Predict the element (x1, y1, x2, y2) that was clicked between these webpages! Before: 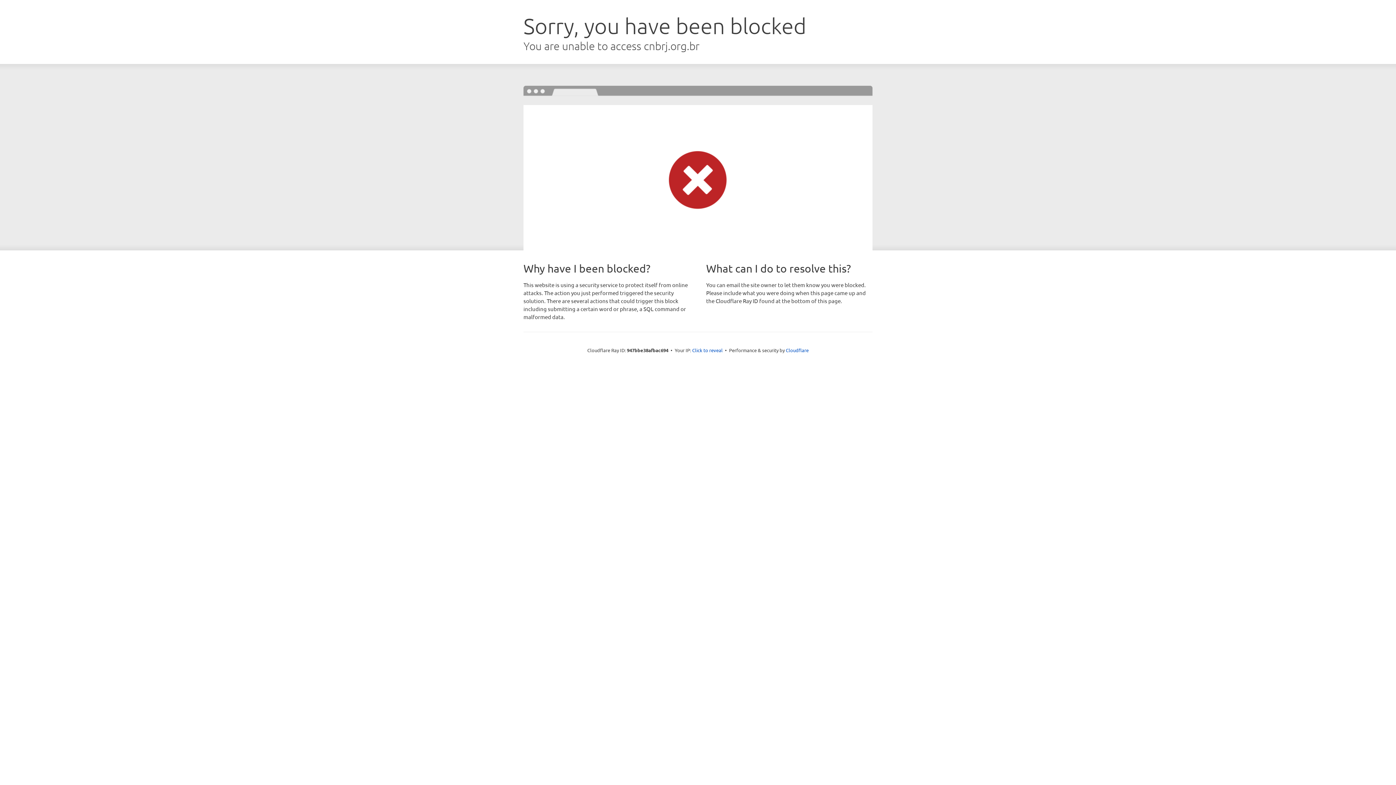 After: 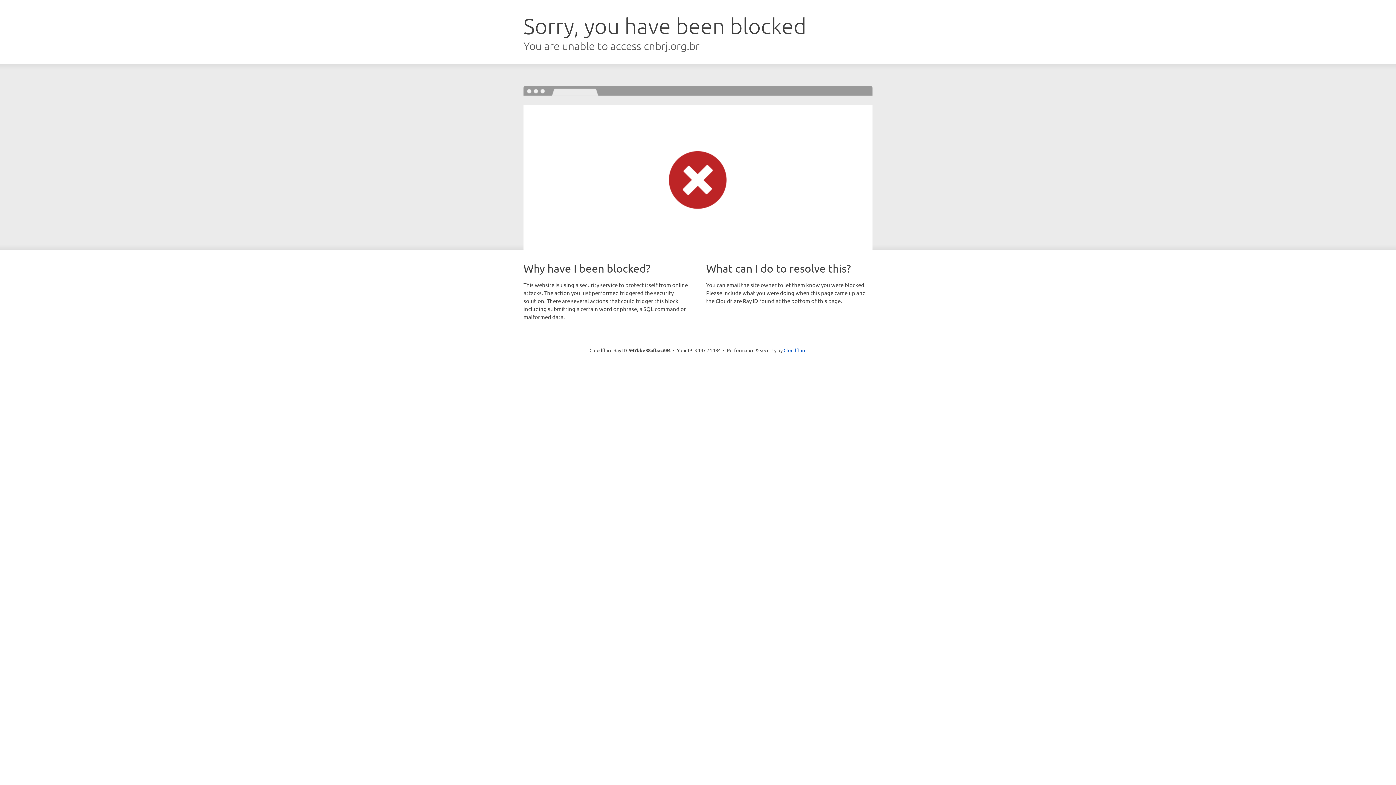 Action: bbox: (692, 346, 722, 353) label: Click to reveal